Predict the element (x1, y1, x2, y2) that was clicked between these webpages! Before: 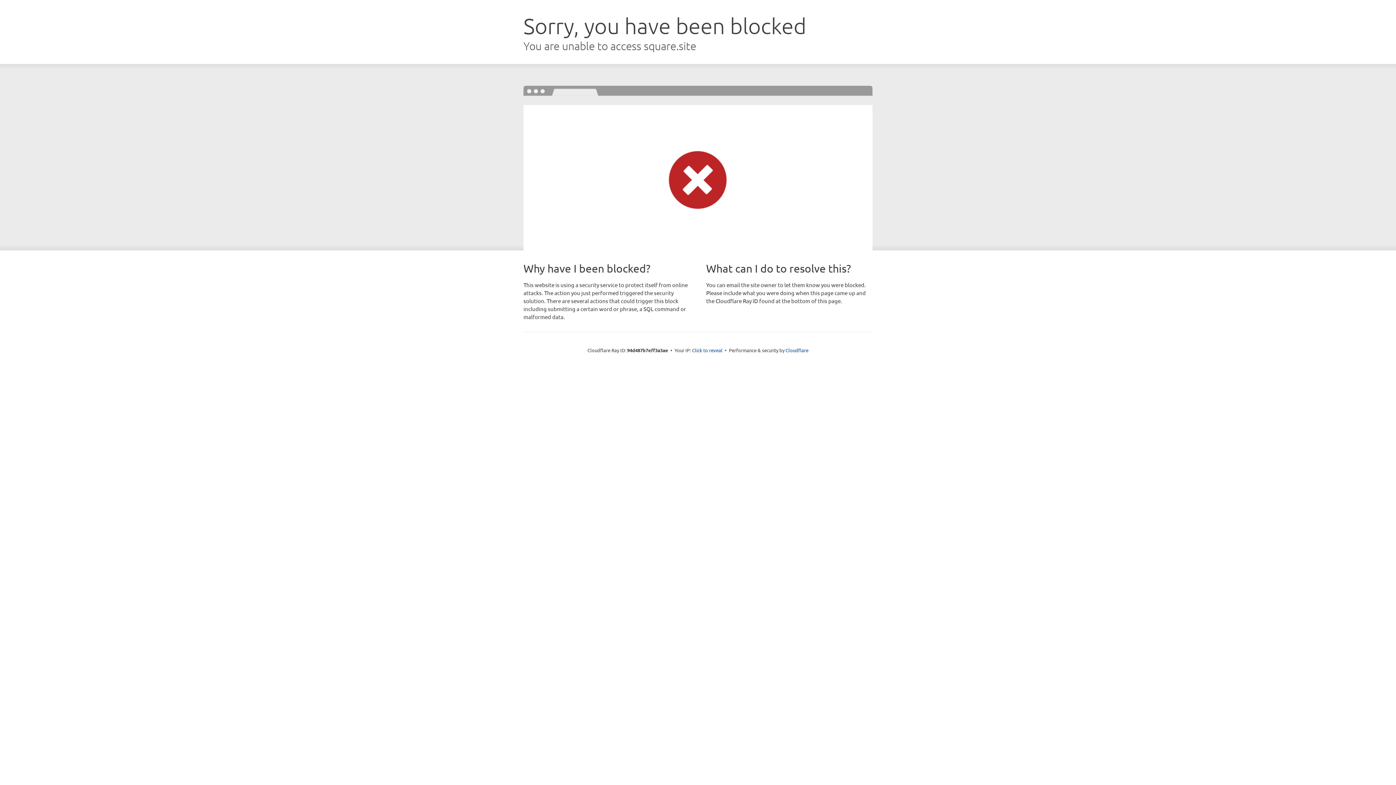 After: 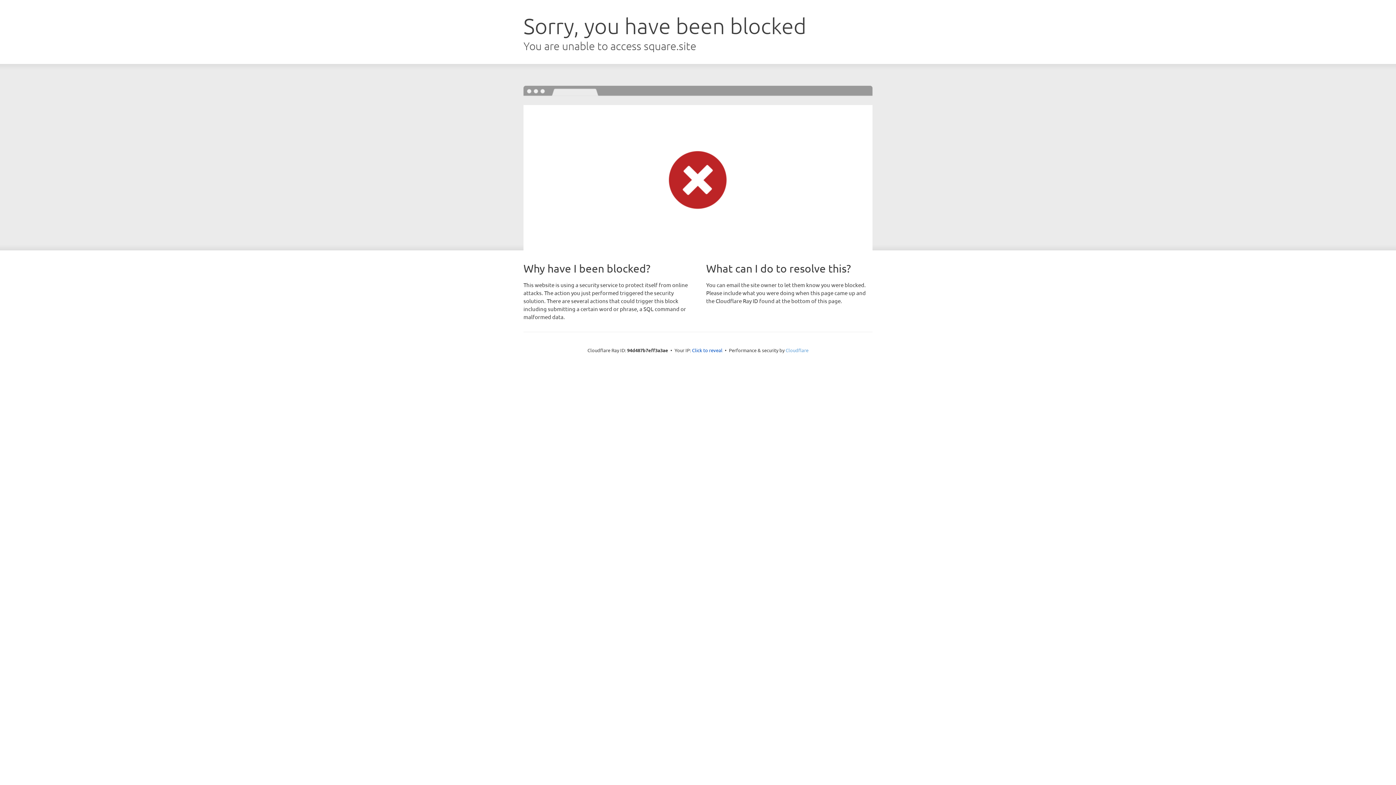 Action: label: Cloudflare bbox: (785, 347, 808, 353)